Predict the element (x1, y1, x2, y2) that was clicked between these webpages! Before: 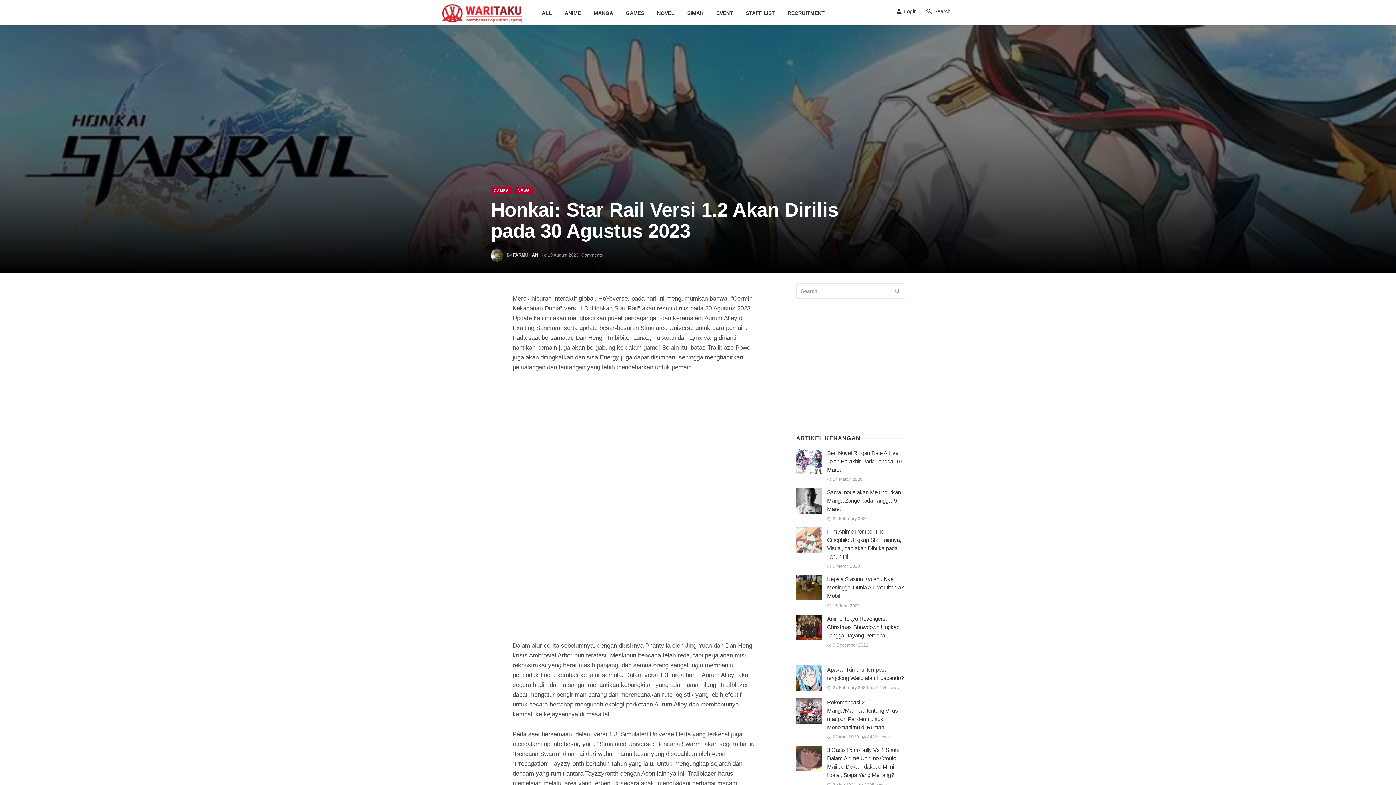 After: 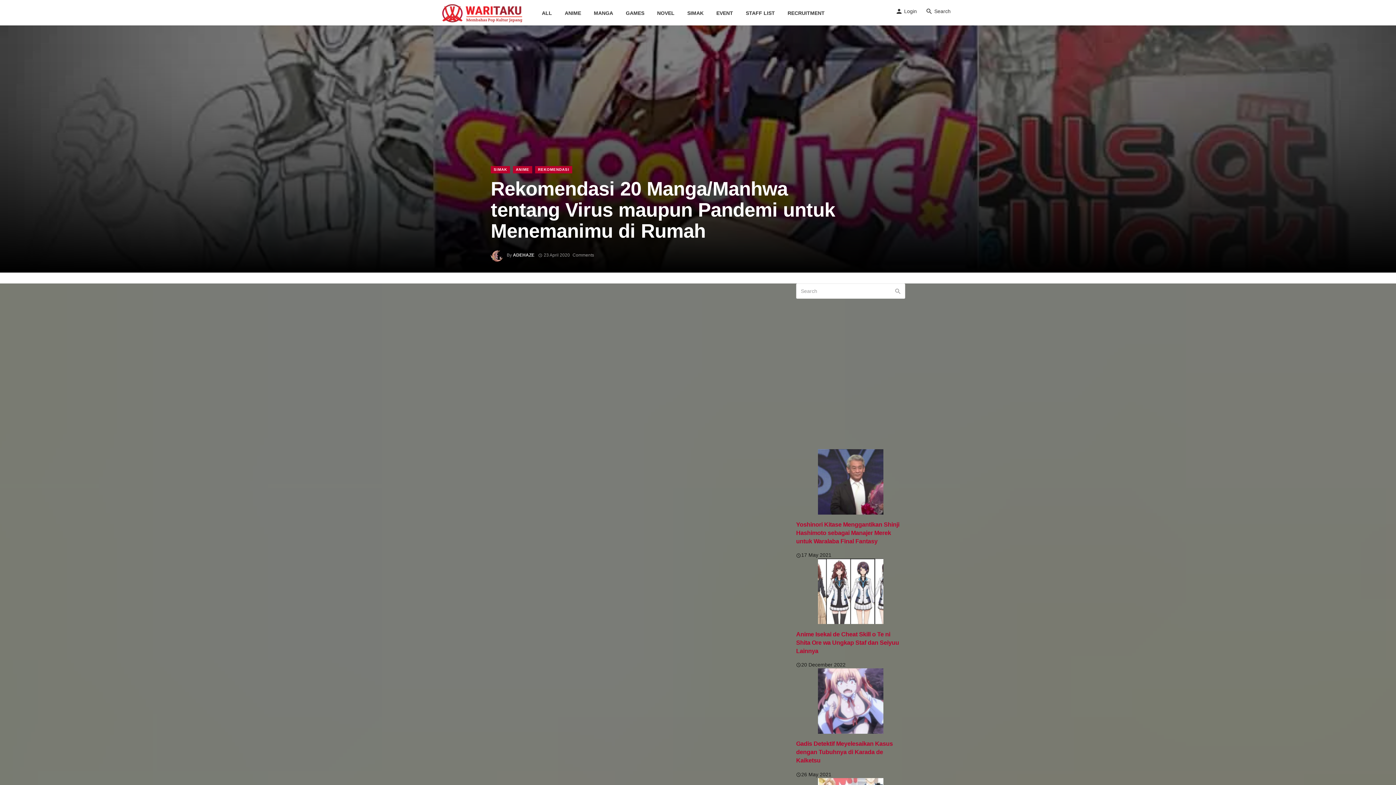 Action: bbox: (796, 698, 821, 724)